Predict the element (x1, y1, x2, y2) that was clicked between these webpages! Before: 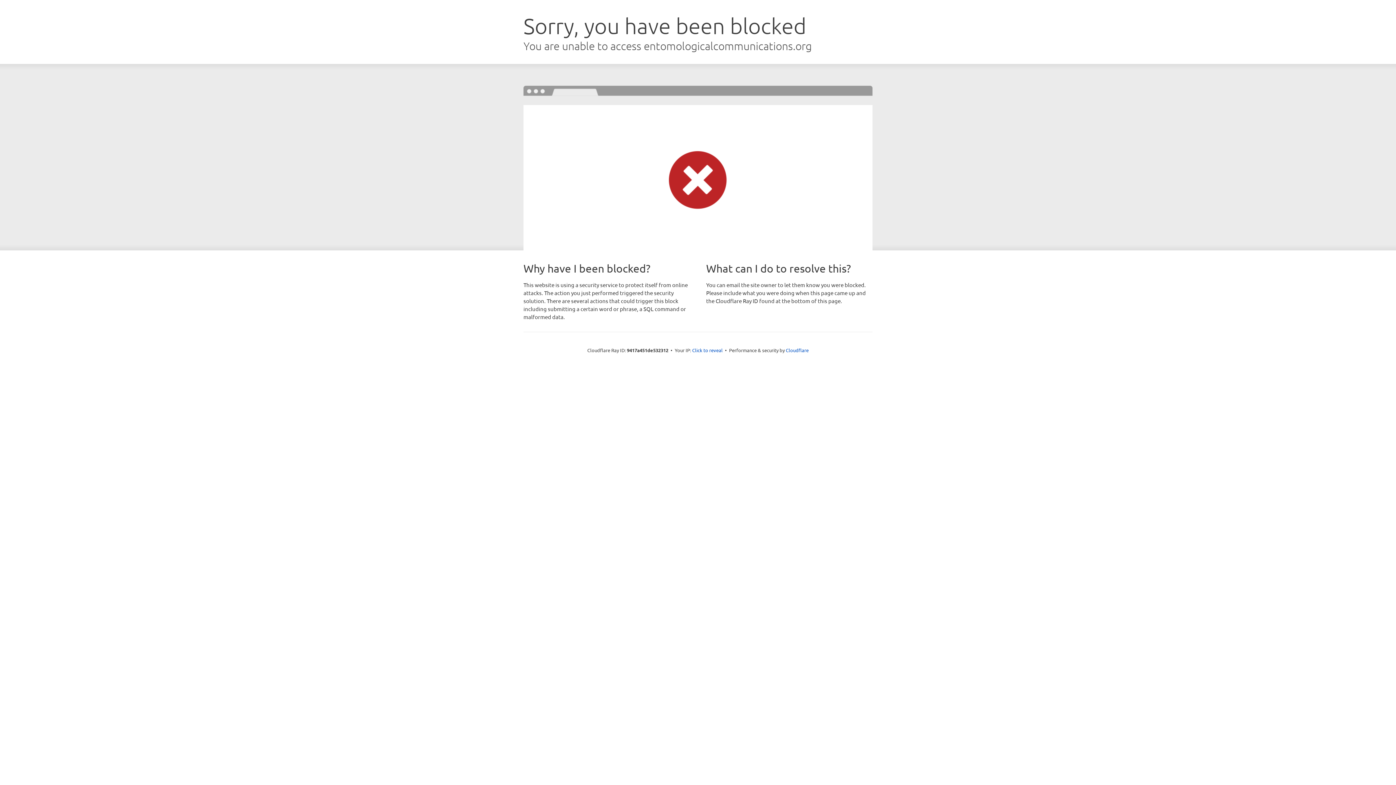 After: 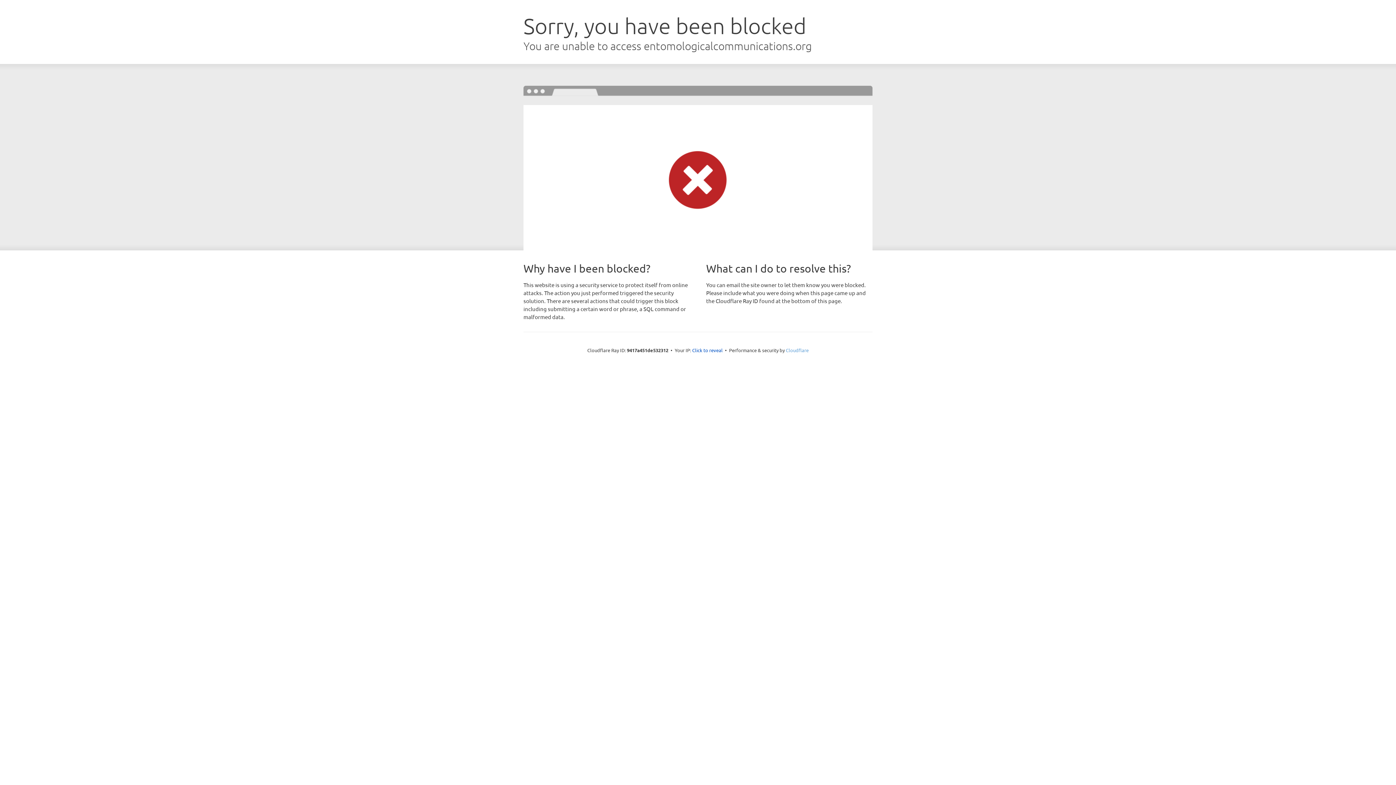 Action: label: Cloudflare bbox: (786, 347, 808, 353)